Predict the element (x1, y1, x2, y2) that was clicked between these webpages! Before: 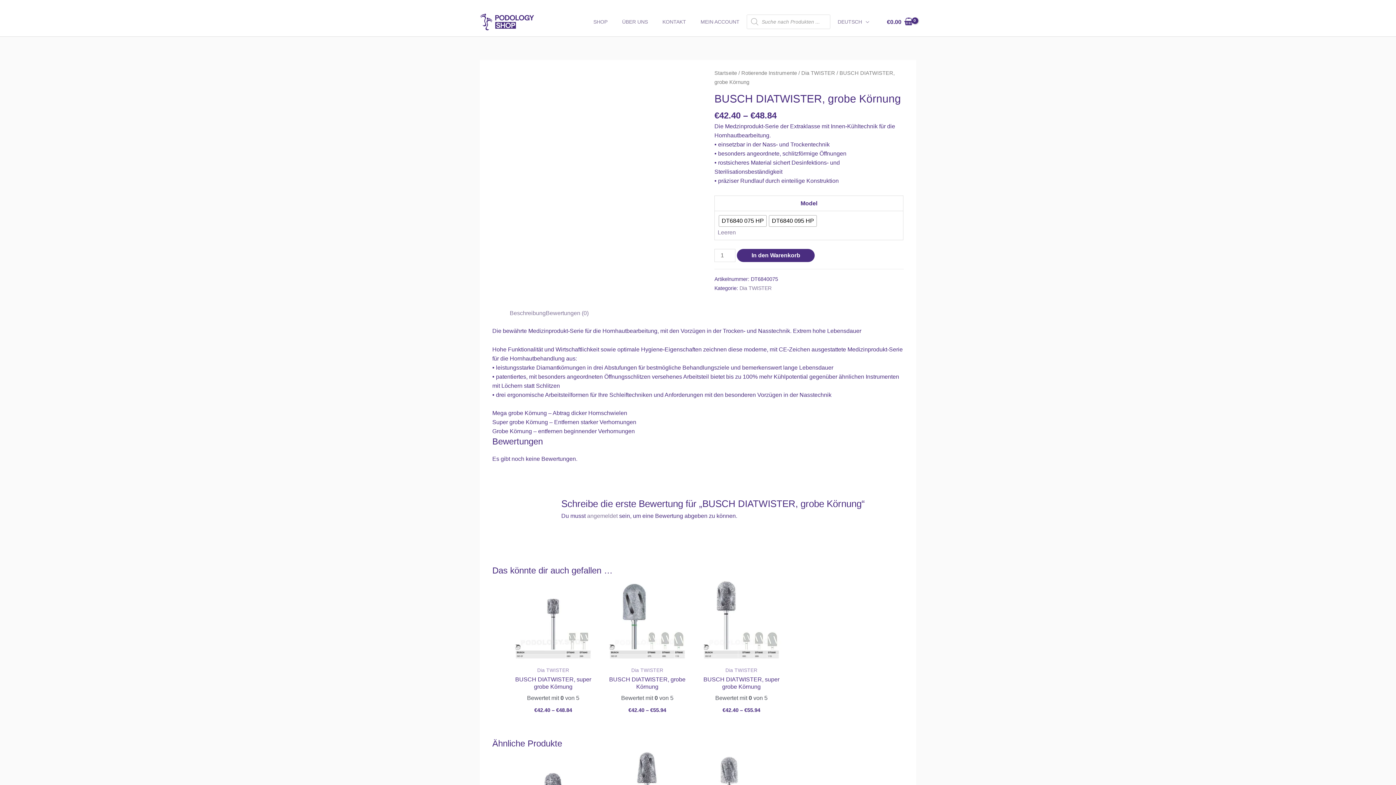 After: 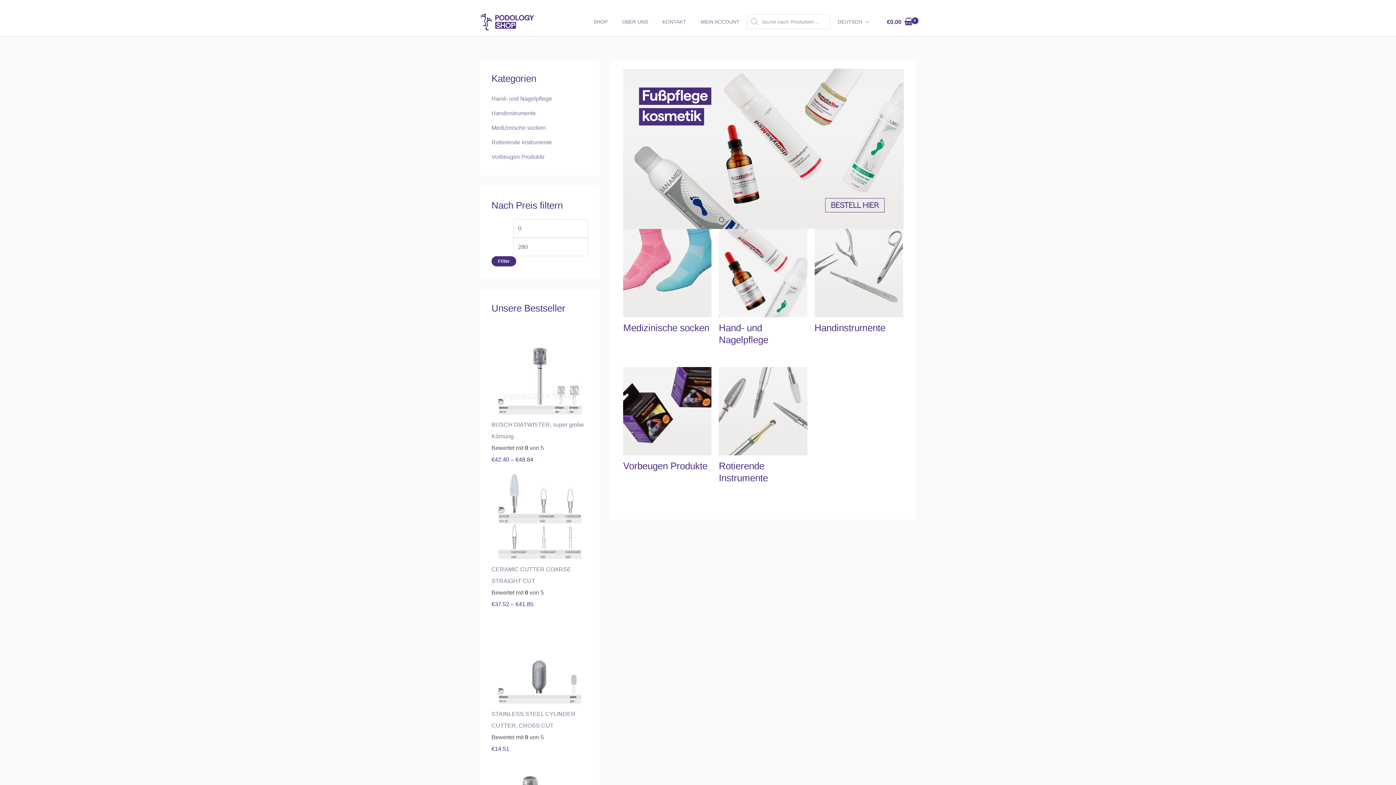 Action: bbox: (480, 18, 534, 24)